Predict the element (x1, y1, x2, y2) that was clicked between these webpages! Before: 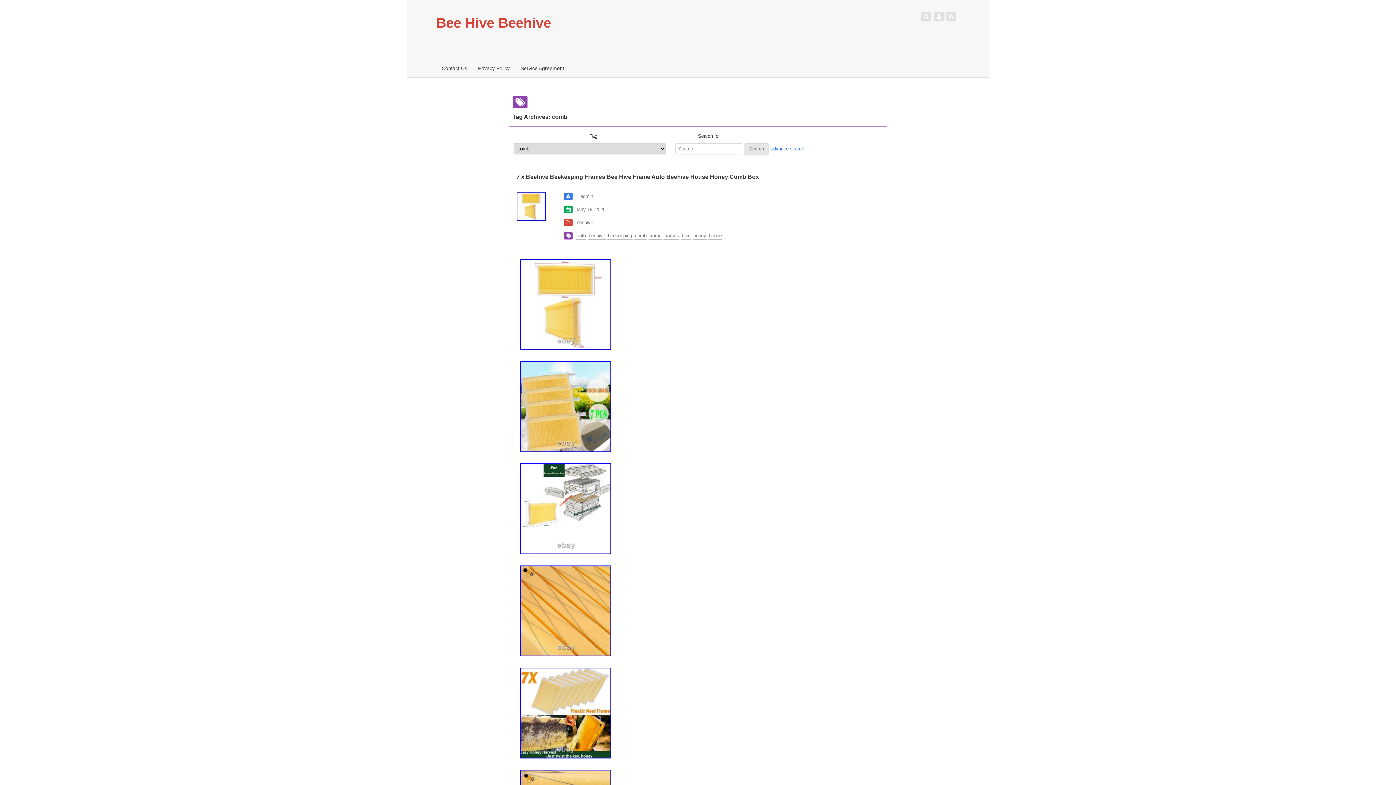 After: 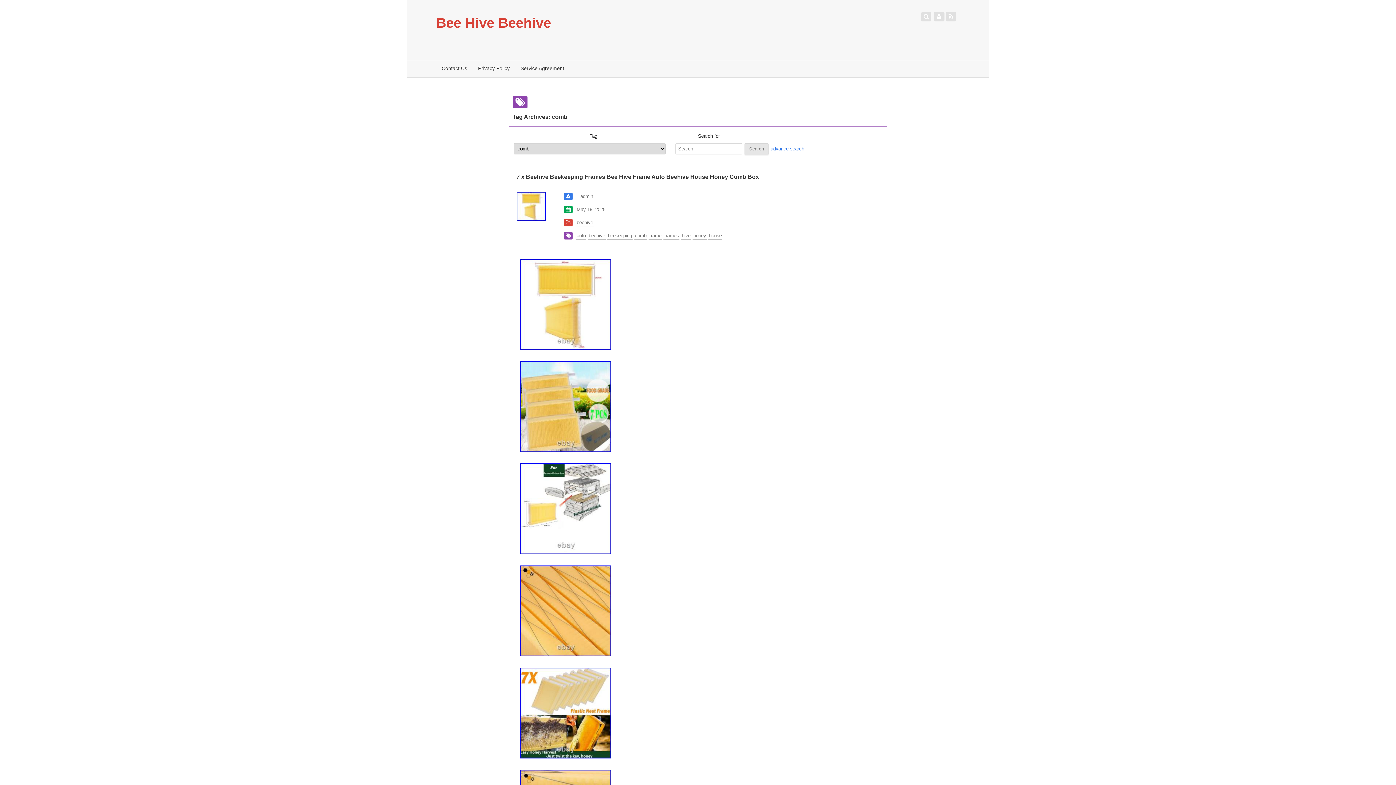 Action: bbox: (516, 451, 614, 457)